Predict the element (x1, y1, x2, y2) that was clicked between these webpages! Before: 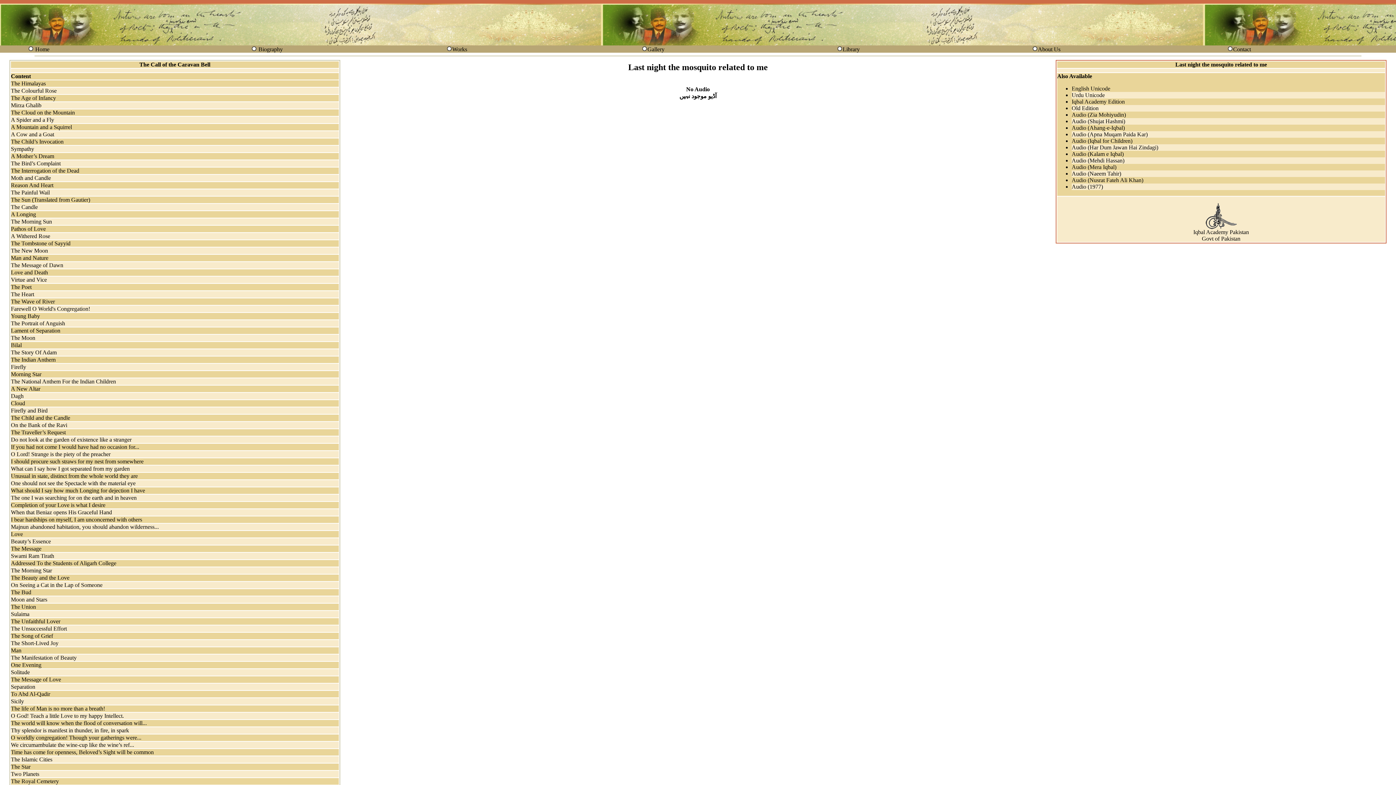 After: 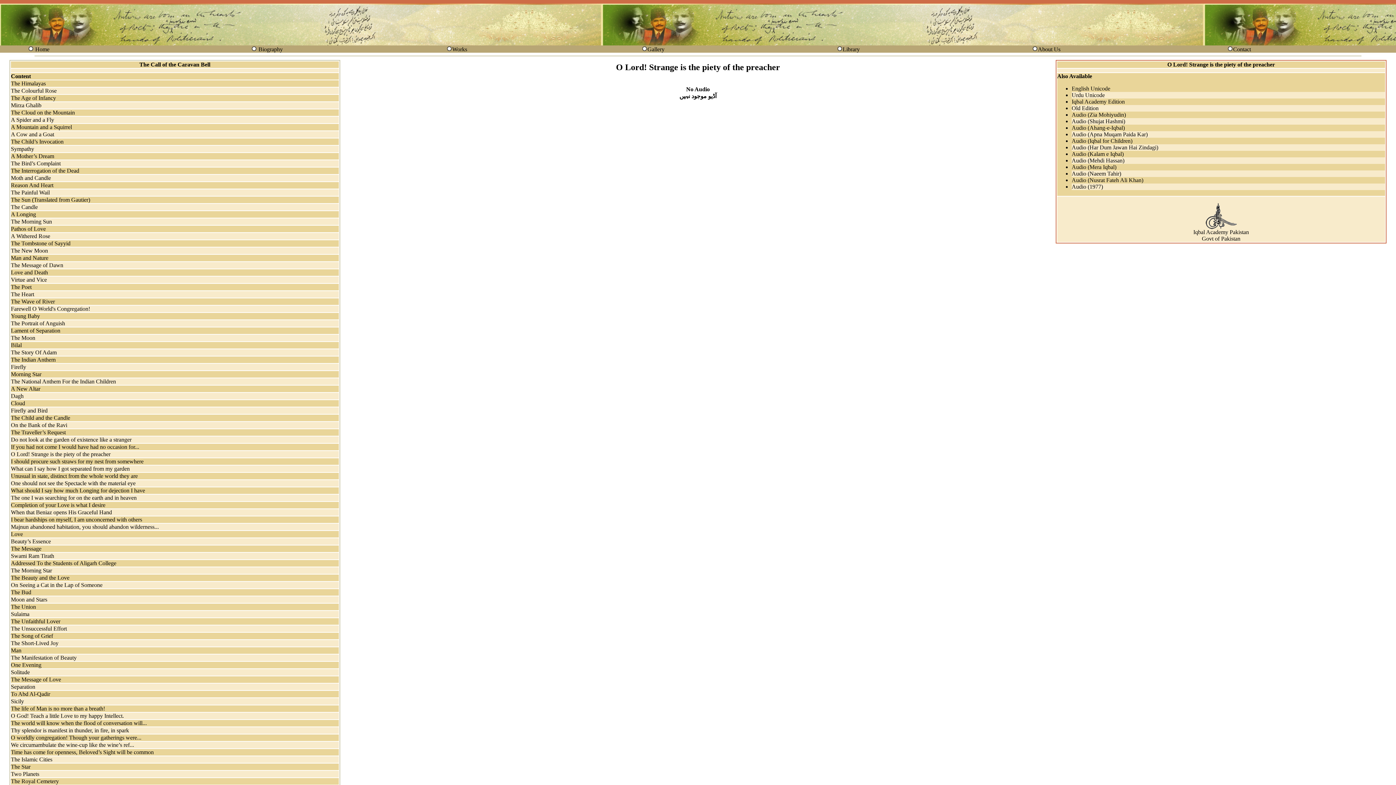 Action: bbox: (10, 451, 110, 457) label: O Lord! Strange is the piety of the preacher